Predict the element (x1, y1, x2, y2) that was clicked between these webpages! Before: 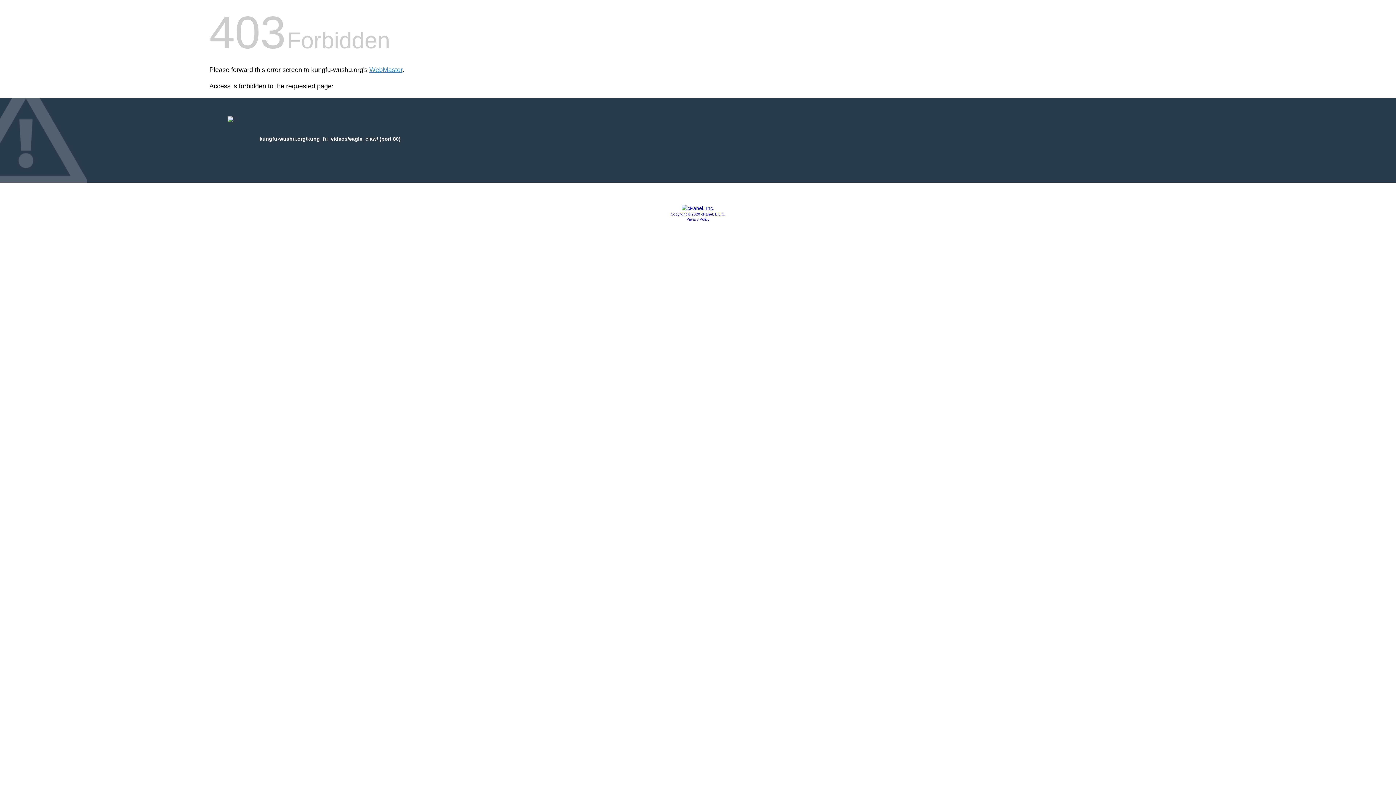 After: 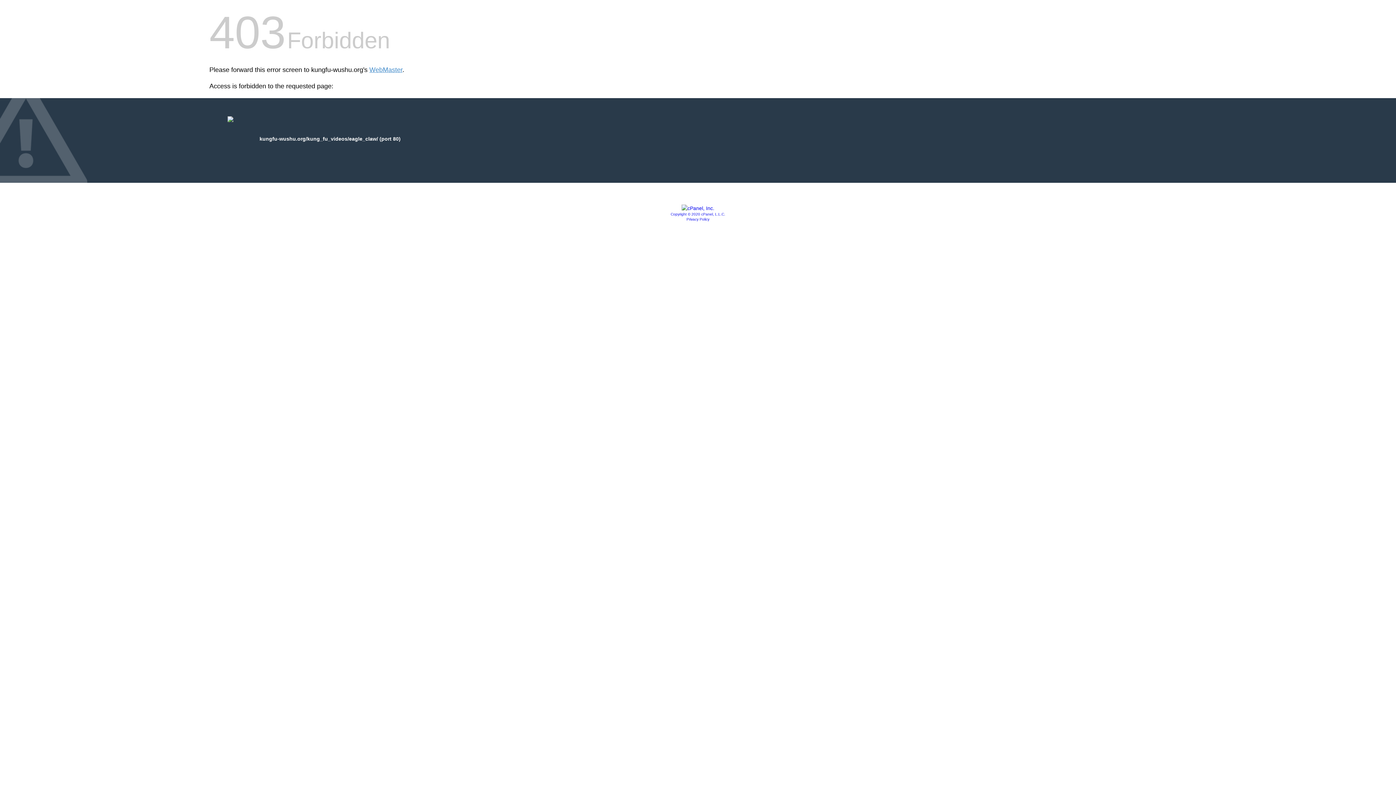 Action: bbox: (681, 205, 714, 211)